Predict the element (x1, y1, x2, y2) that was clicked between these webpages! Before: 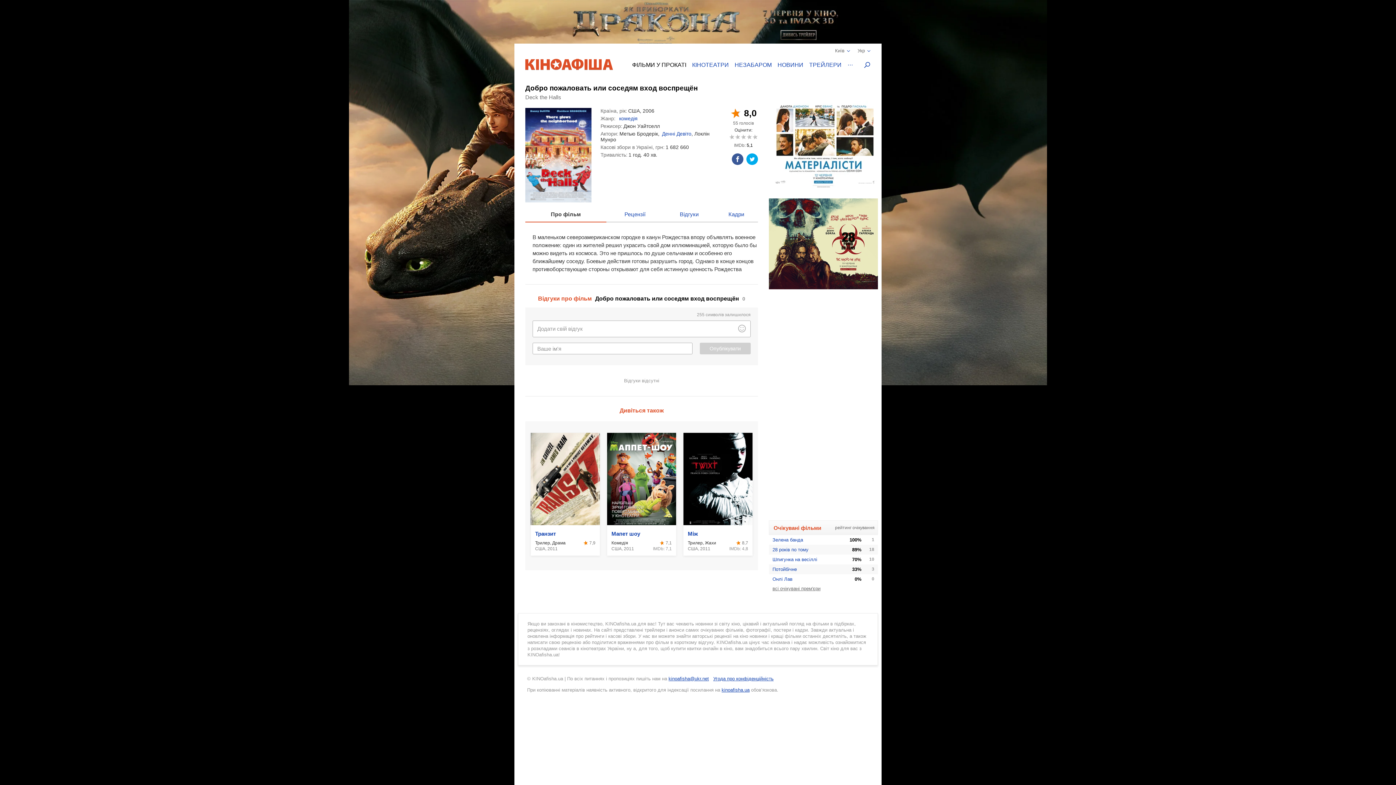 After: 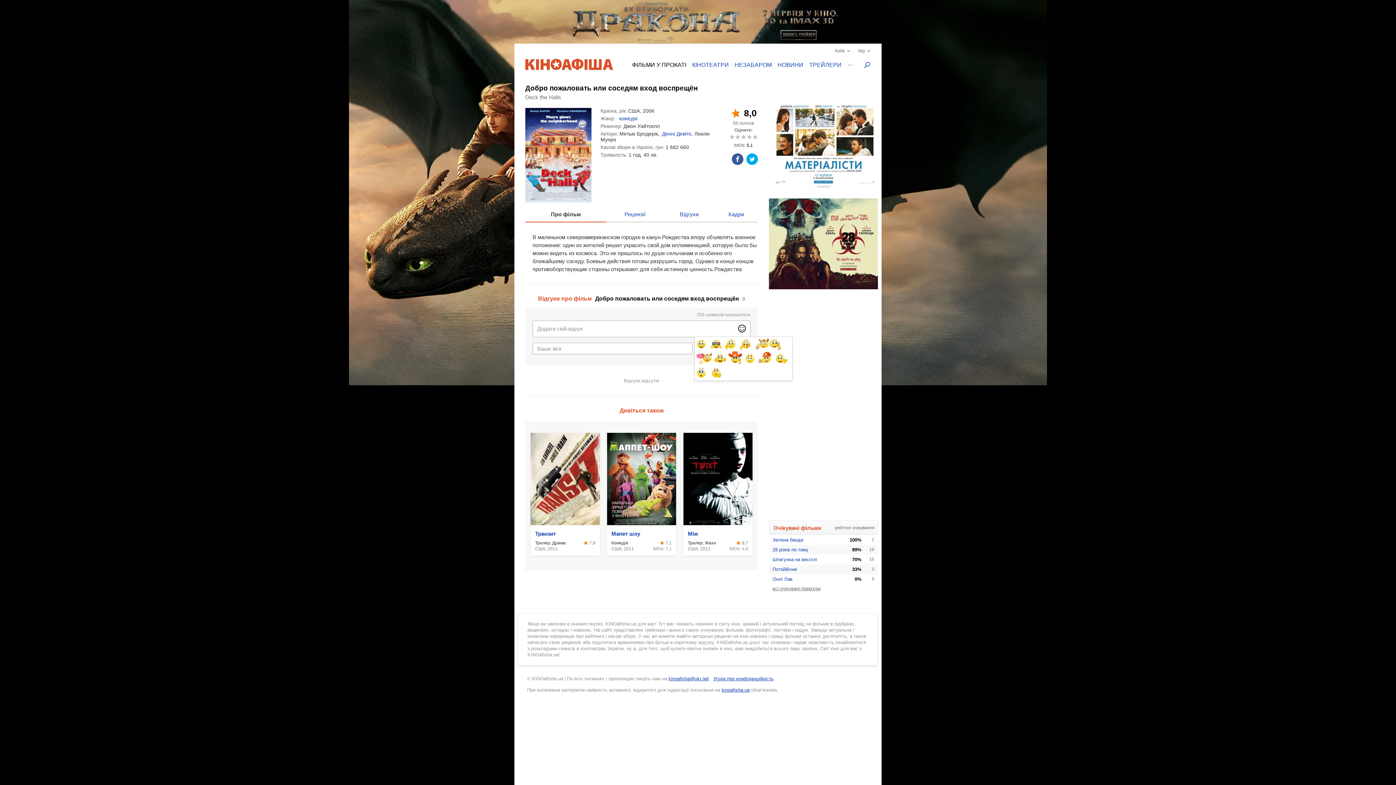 Action: bbox: (737, 324, 746, 333)